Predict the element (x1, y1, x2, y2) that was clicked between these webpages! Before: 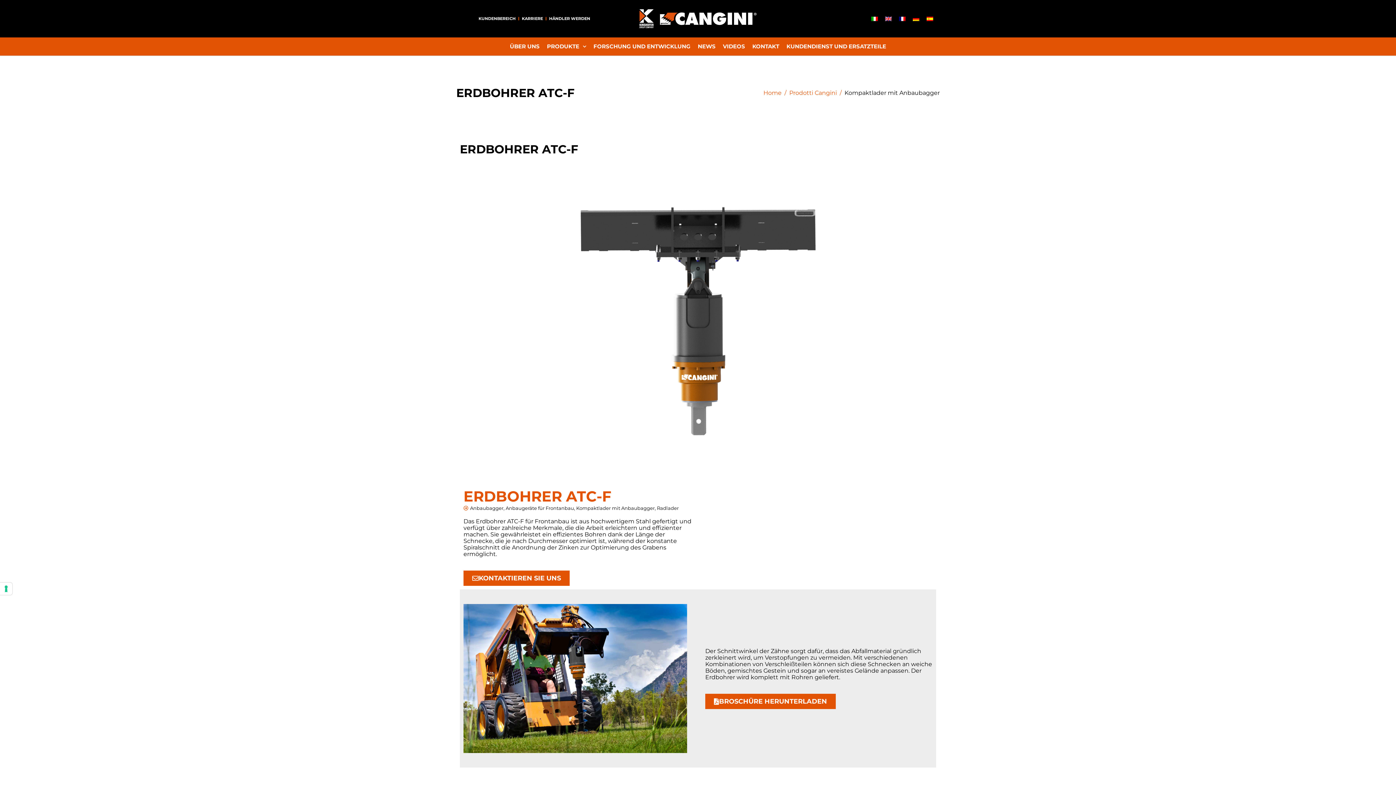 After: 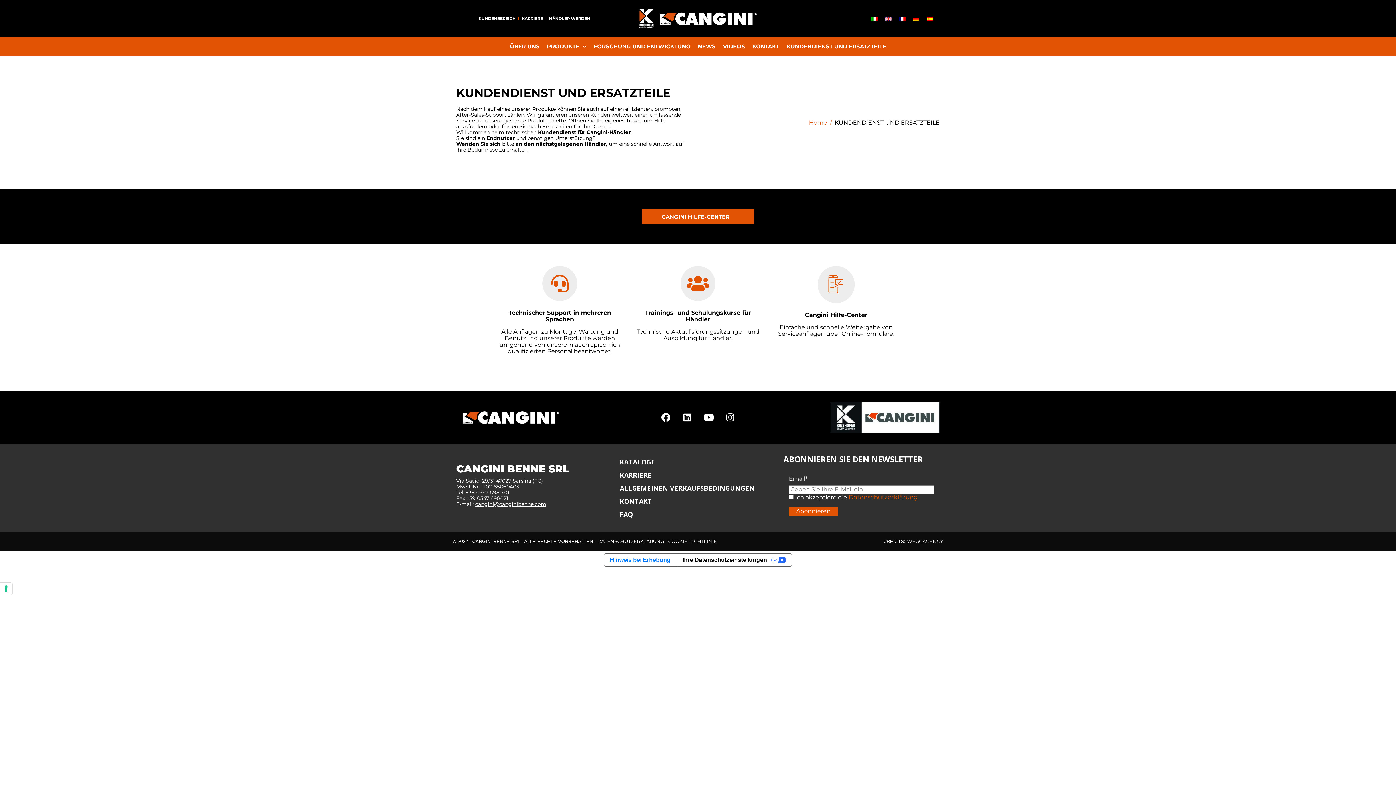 Action: bbox: (783, 41, 890, 51) label: KUNDENDIENST UND ERSATZTEILE